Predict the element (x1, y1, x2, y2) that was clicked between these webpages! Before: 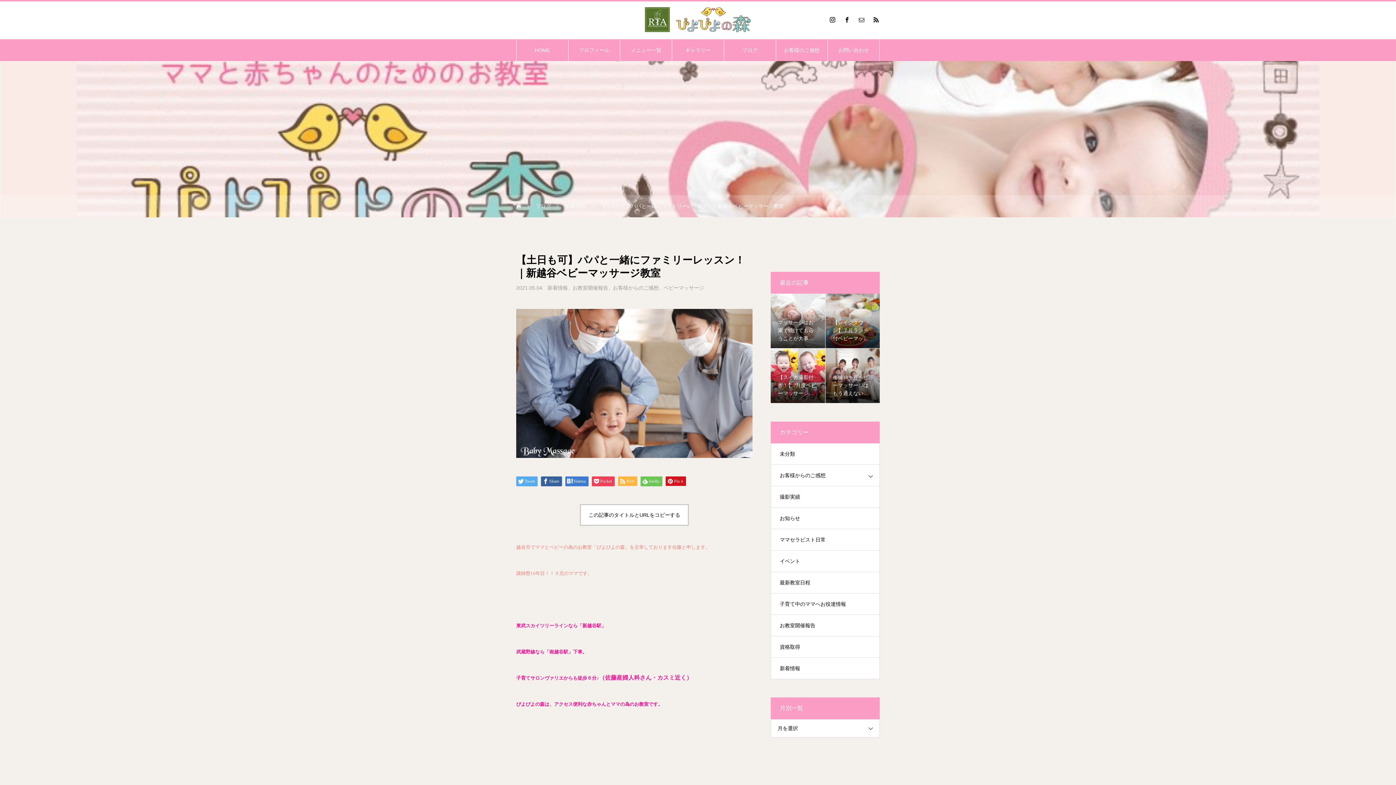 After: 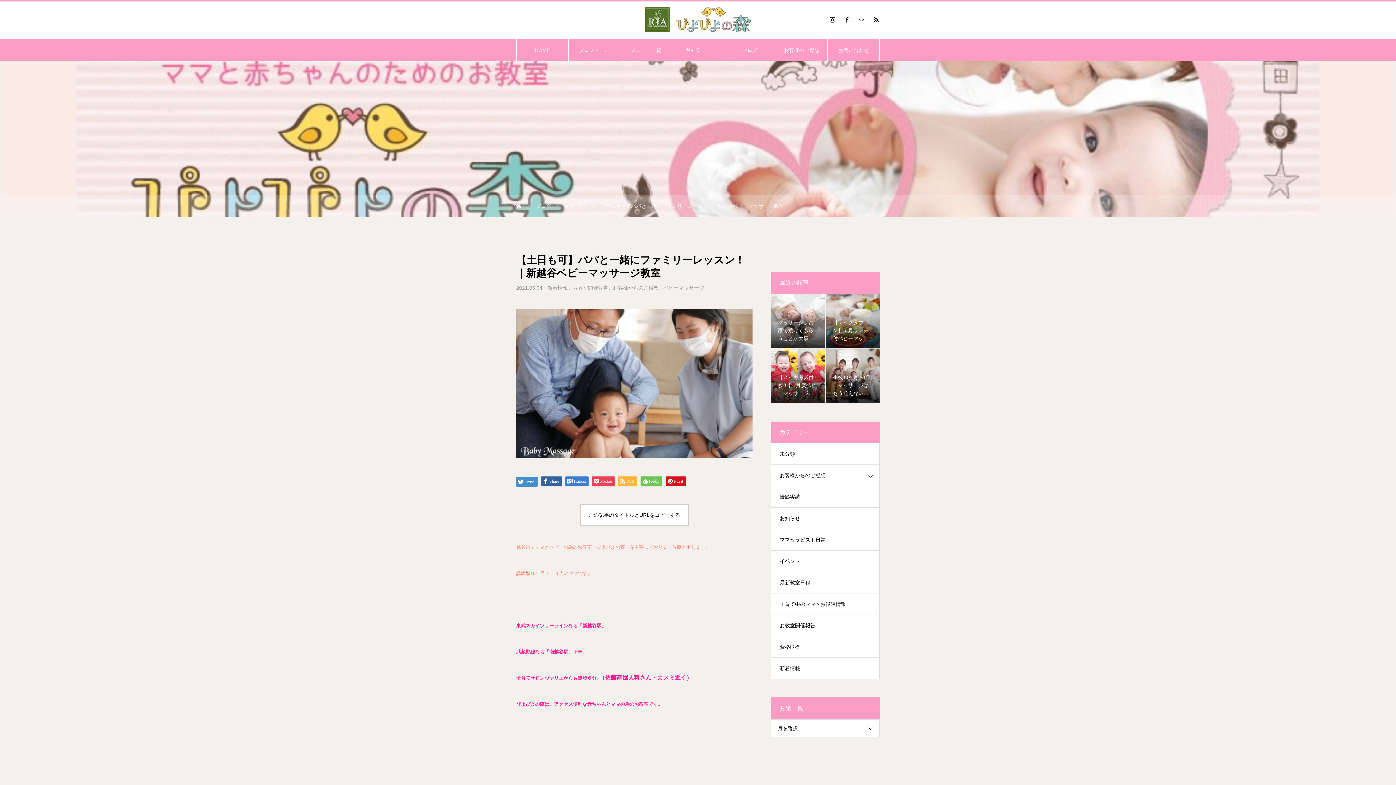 Action: bbox: (516, 476, 537, 486) label: Tweet